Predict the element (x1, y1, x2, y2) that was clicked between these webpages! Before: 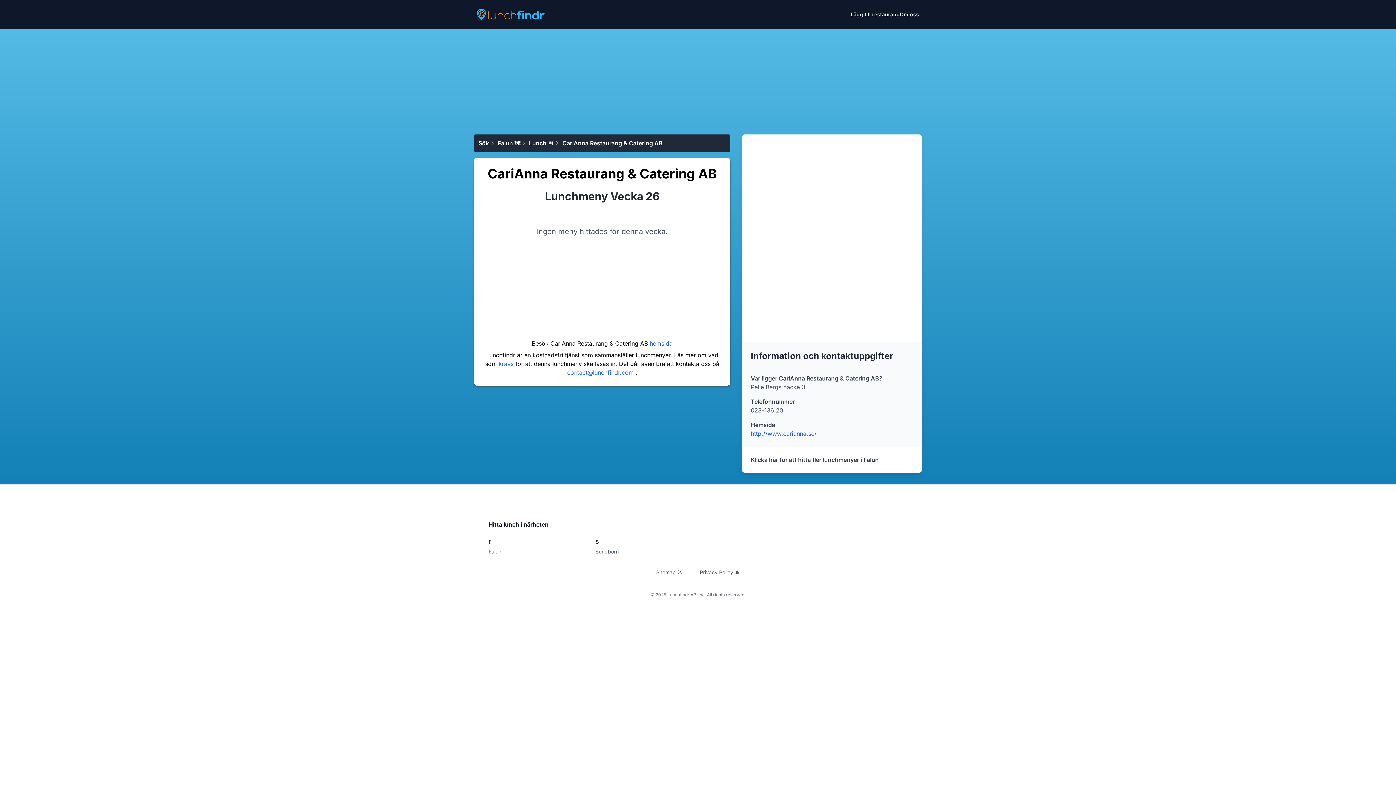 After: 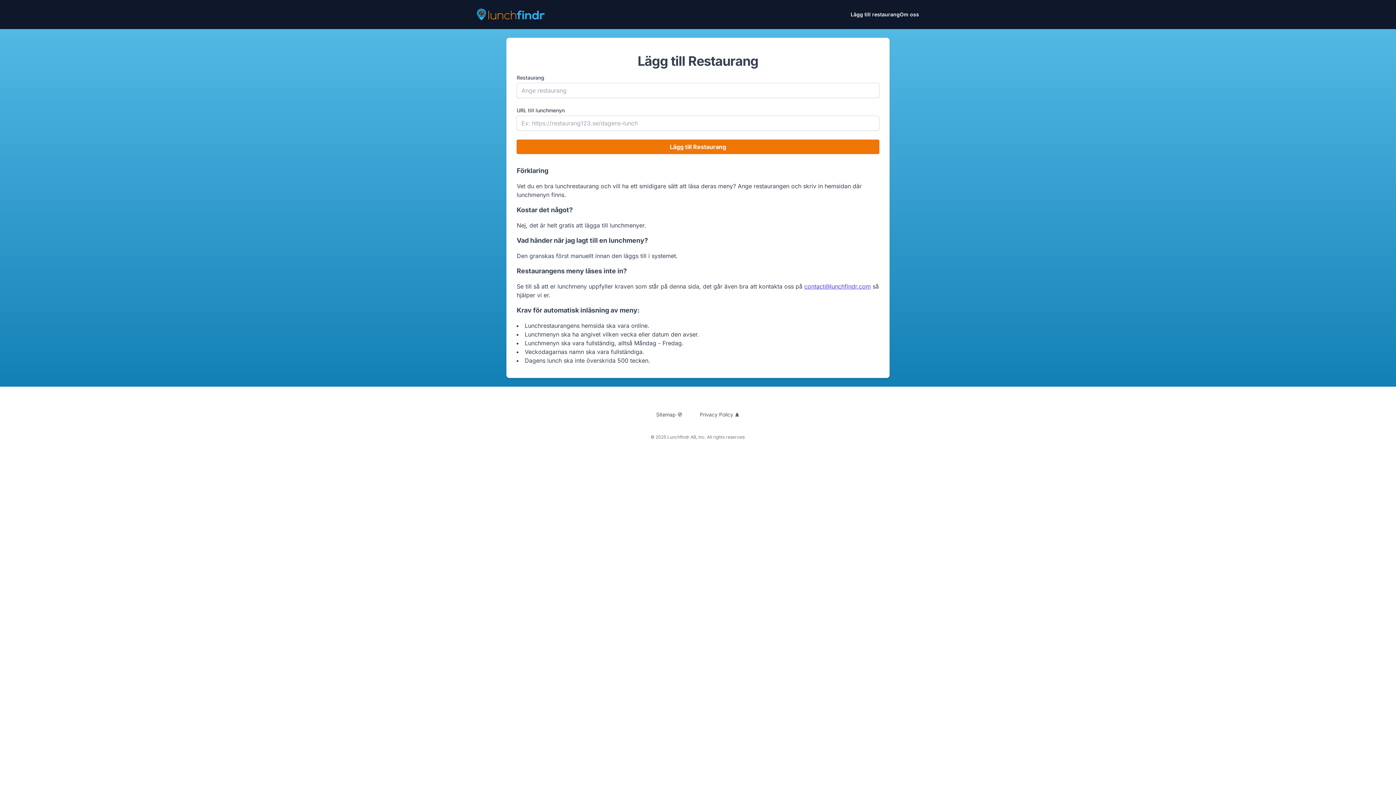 Action: bbox: (498, 360, 515, 367) label: krävs 